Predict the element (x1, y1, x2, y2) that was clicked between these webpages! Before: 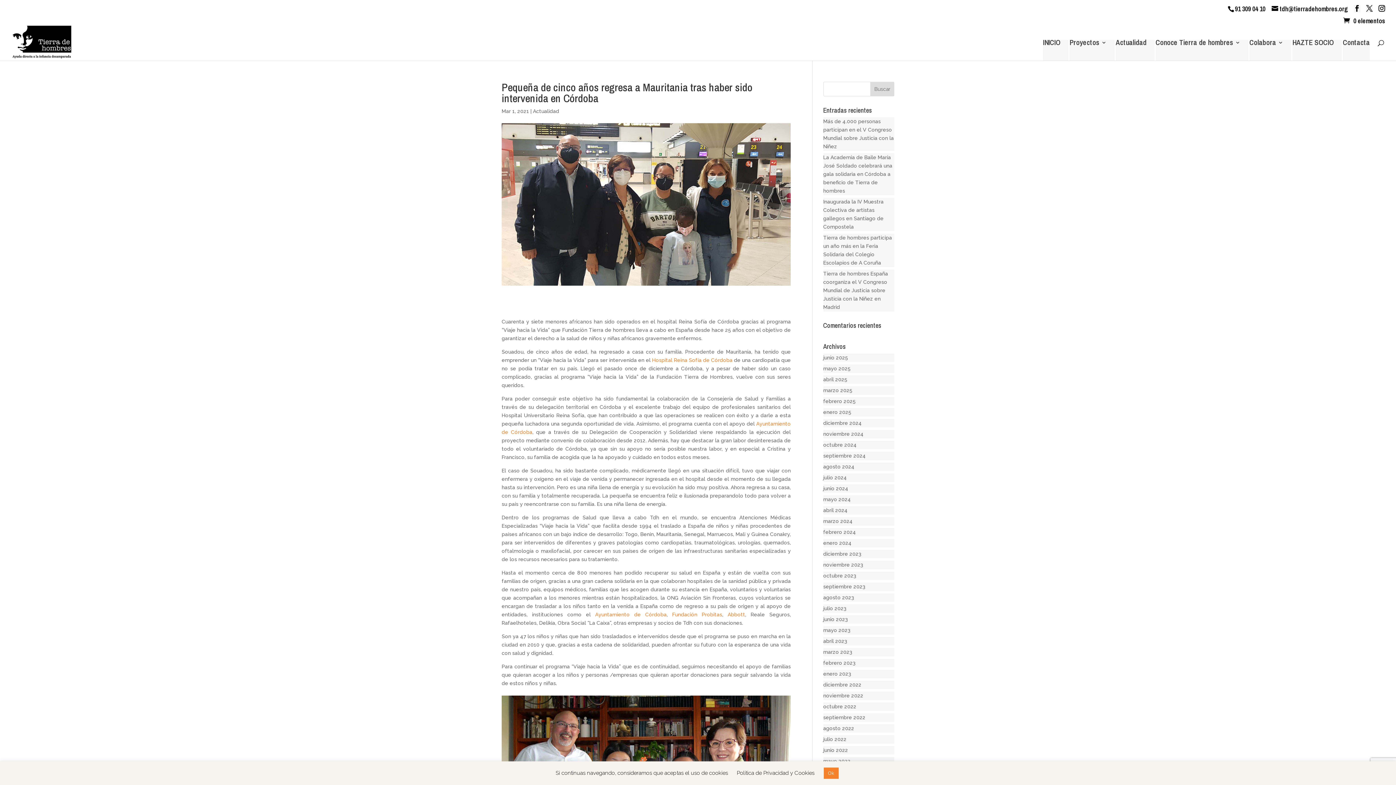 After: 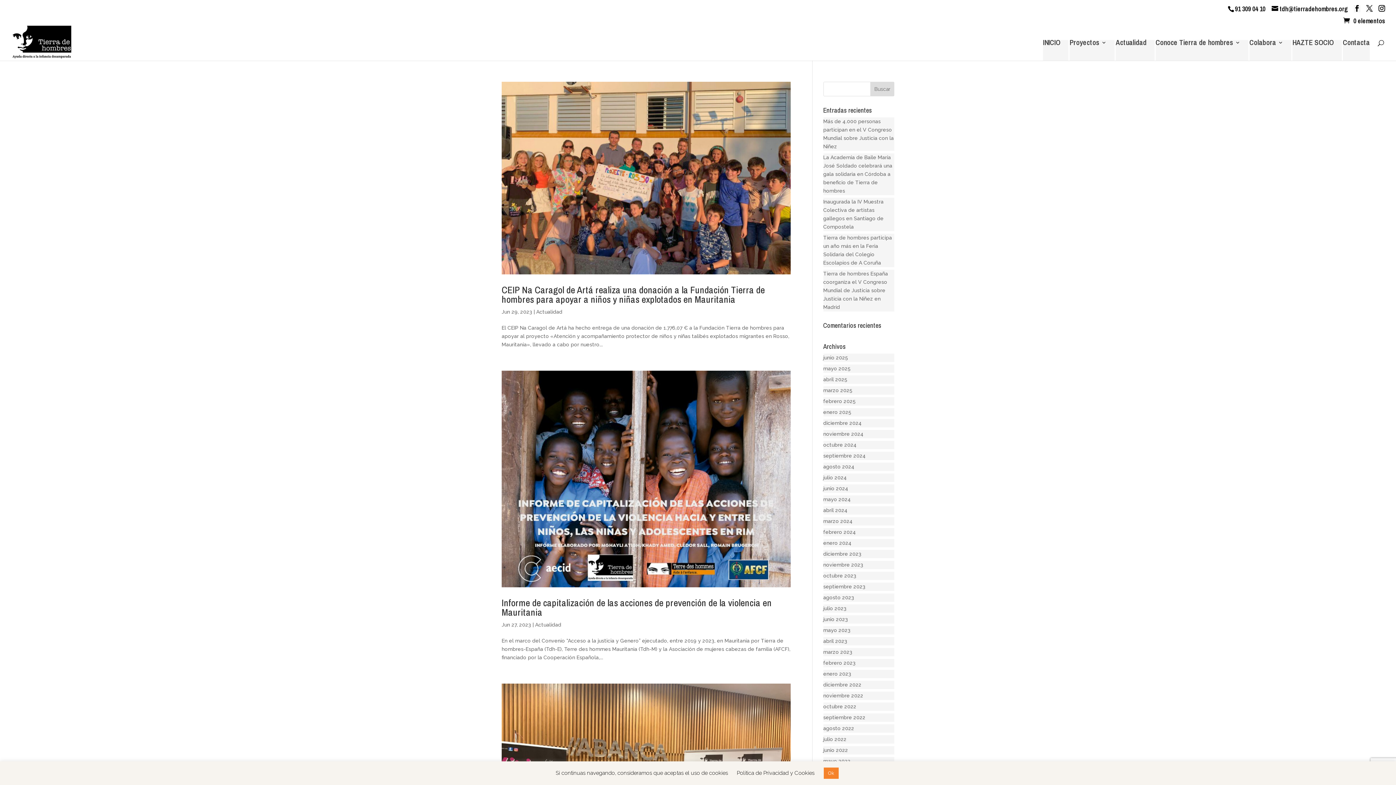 Action: bbox: (823, 616, 848, 622) label: junio 2023